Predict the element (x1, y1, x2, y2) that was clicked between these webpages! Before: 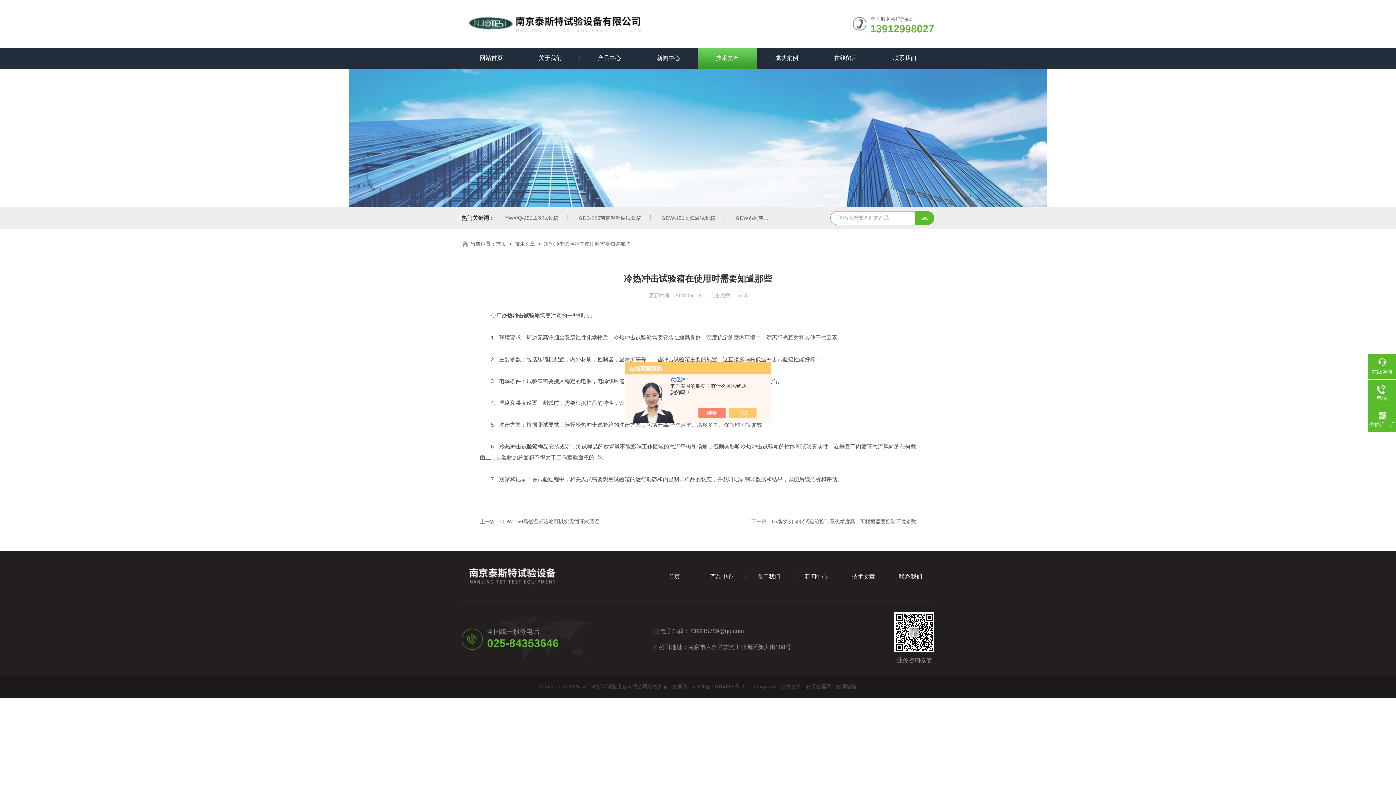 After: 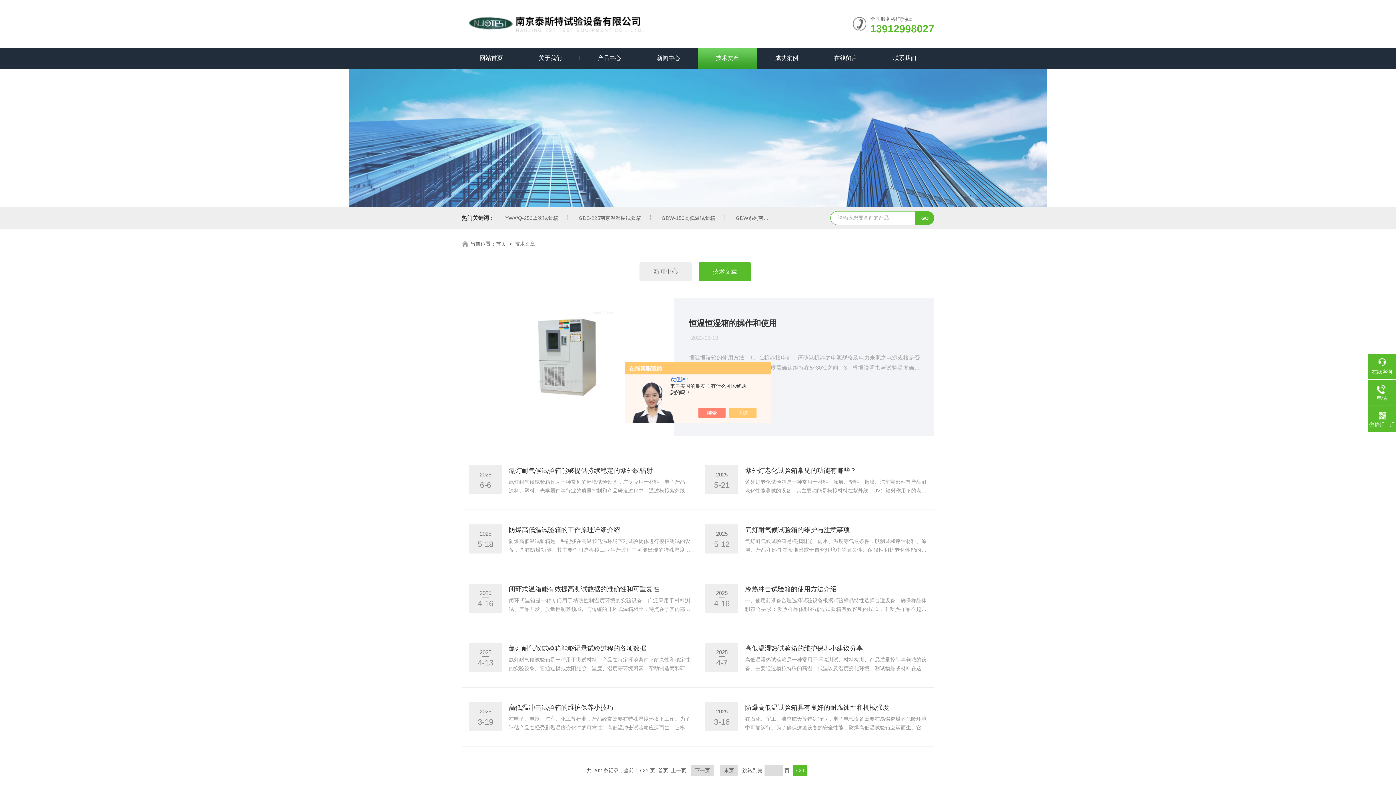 Action: bbox: (514, 241, 535, 246) label: 技术文章